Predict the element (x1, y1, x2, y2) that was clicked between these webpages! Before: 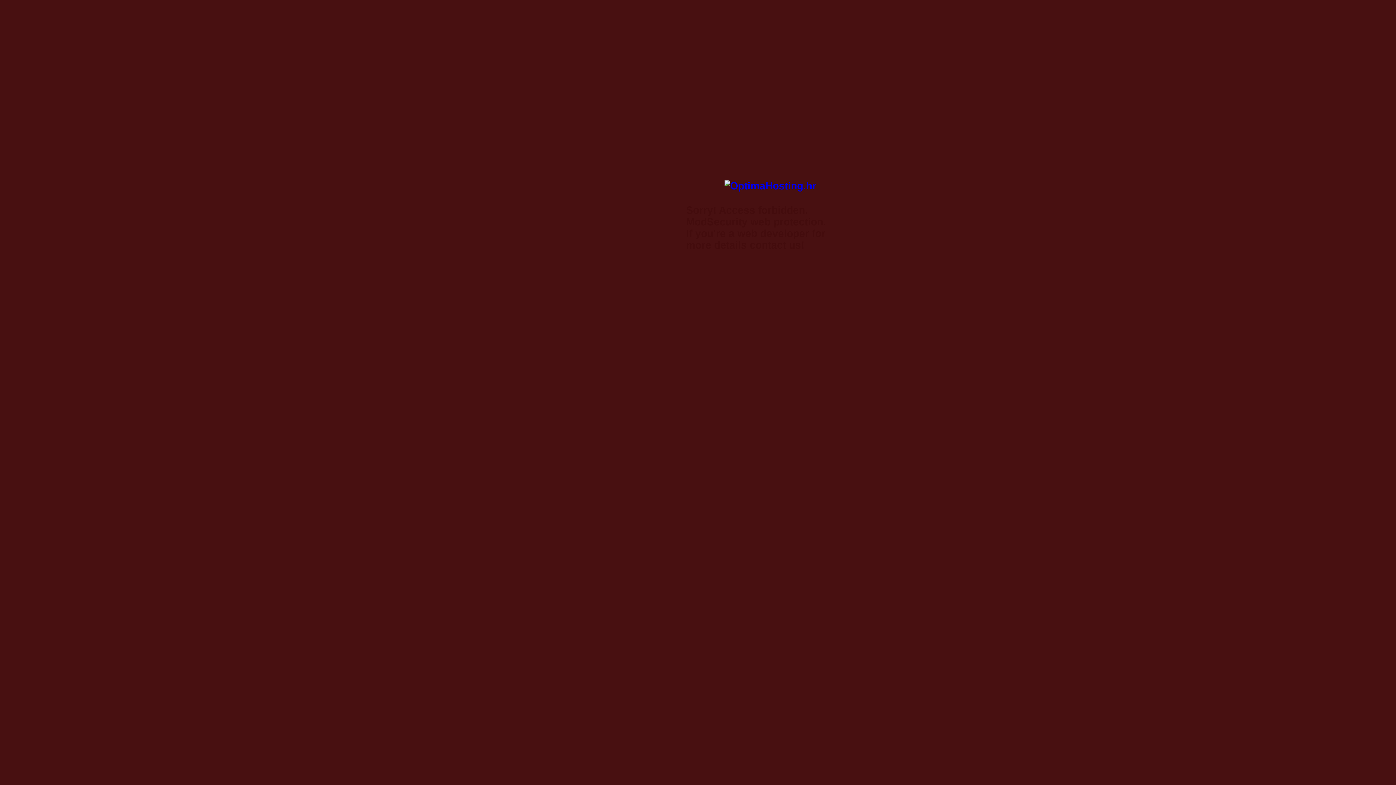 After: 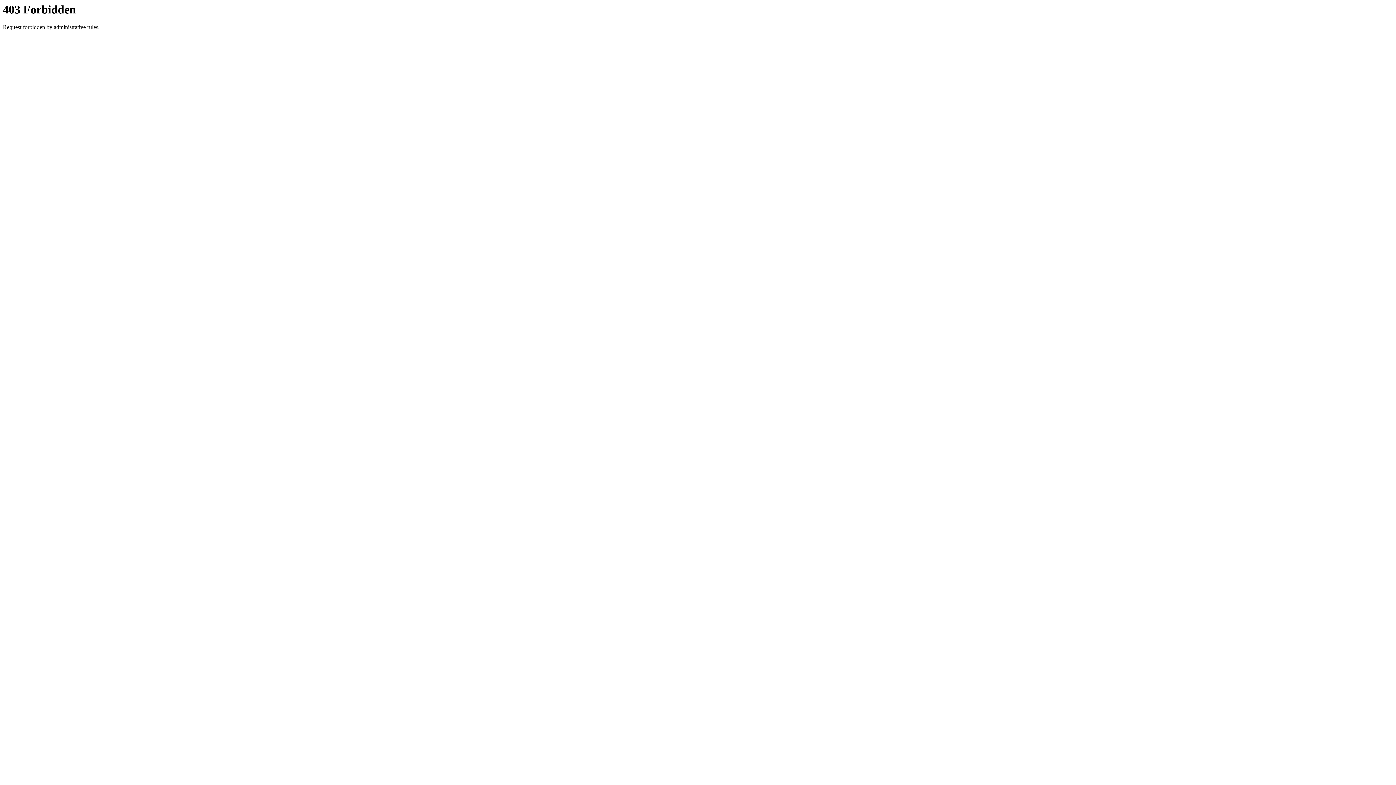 Action: bbox: (724, 180, 816, 191)